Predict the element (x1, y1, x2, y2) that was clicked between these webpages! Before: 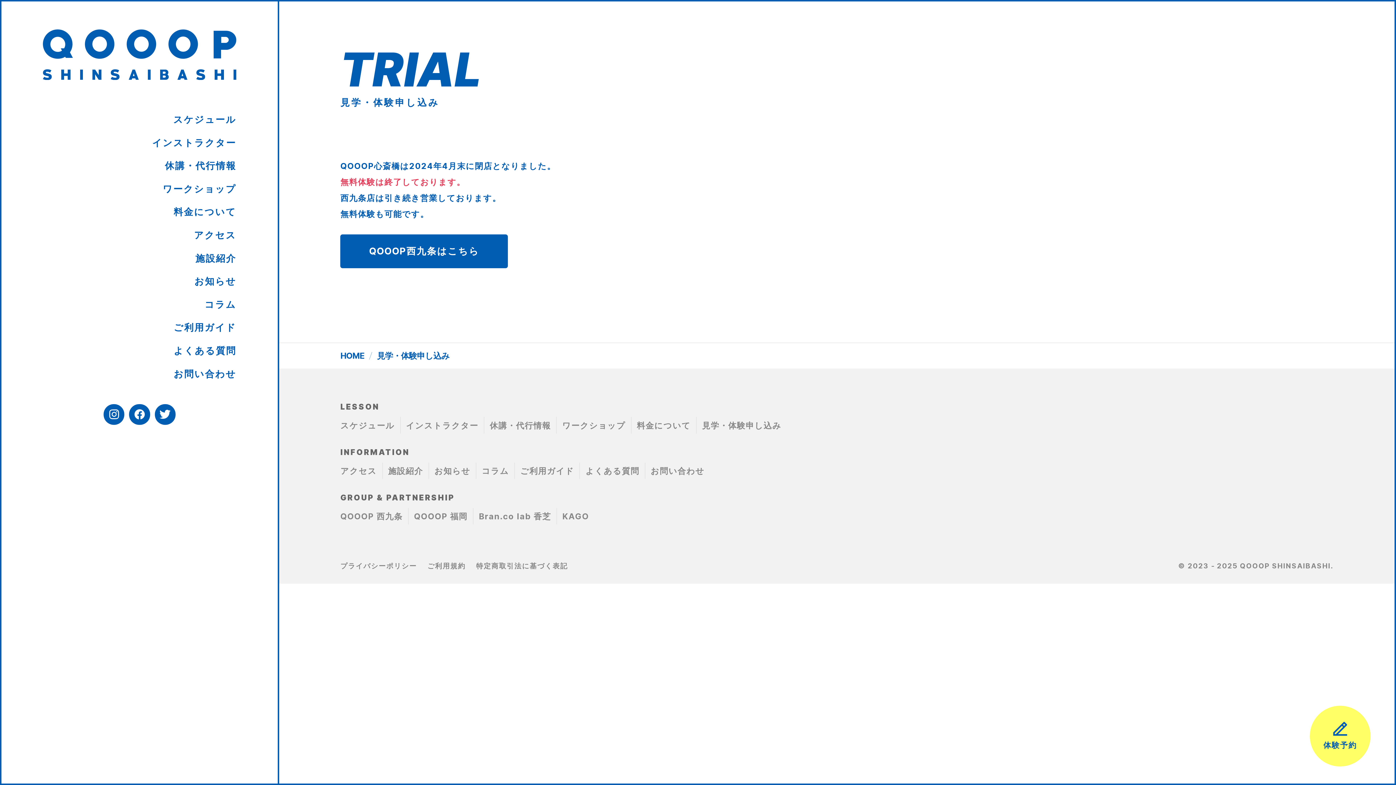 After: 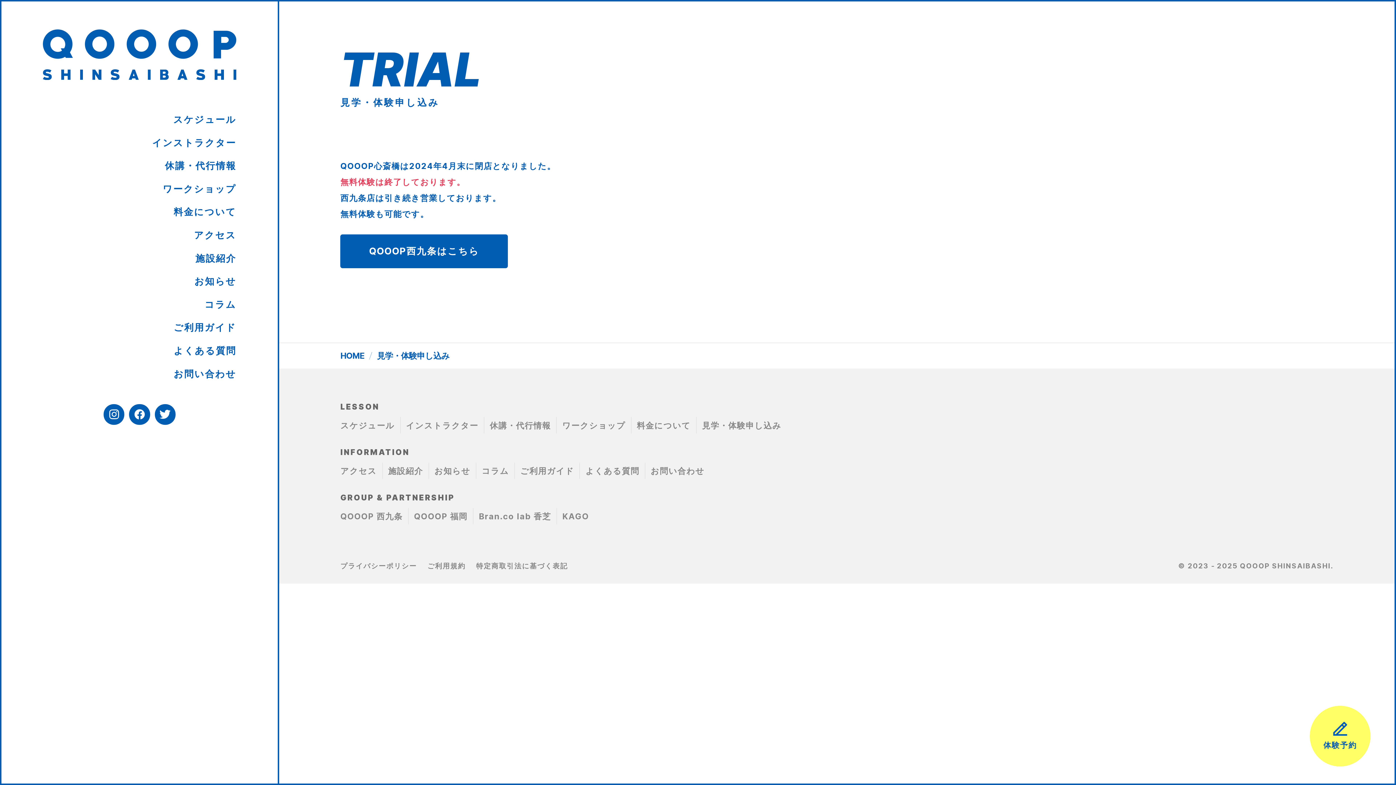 Action: label: 見学・体験申し込み bbox: (696, 417, 787, 433)